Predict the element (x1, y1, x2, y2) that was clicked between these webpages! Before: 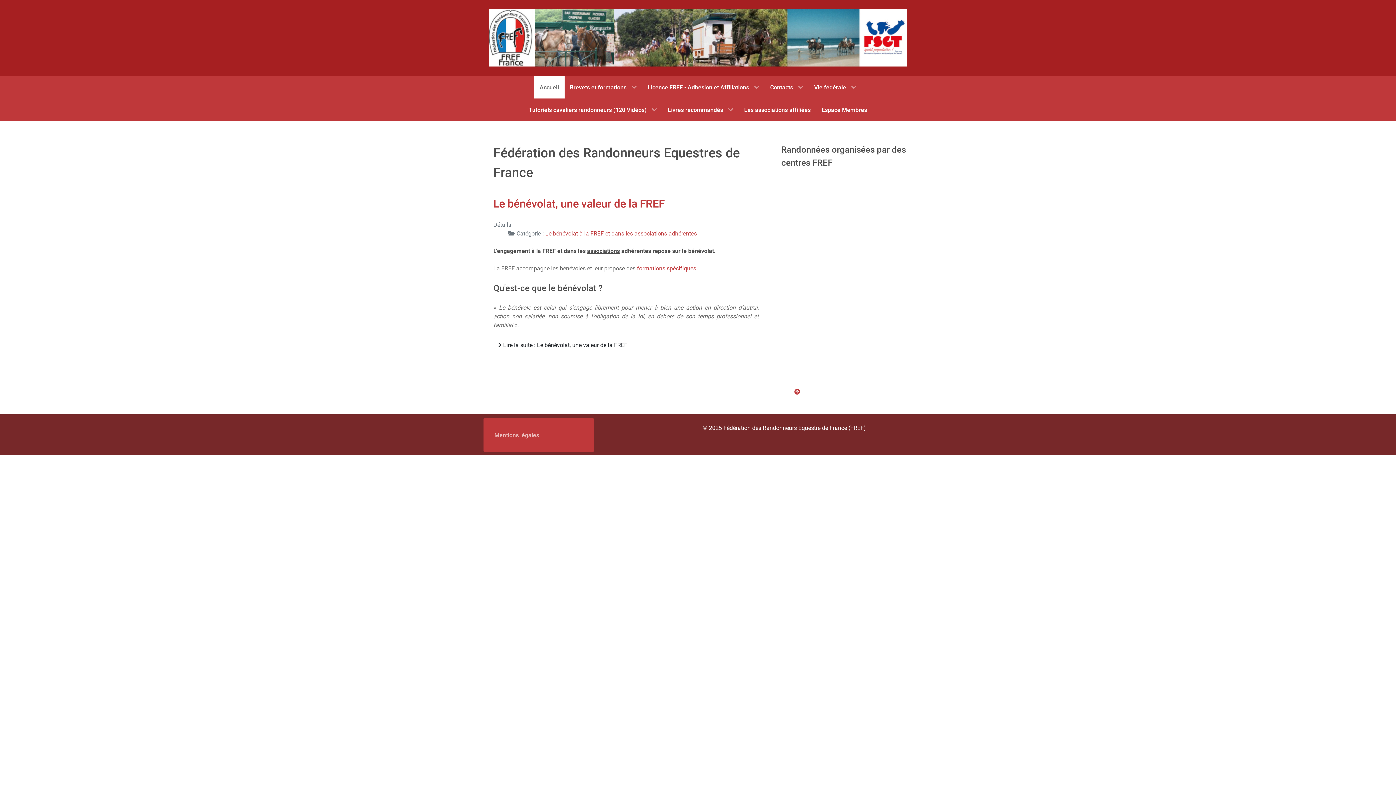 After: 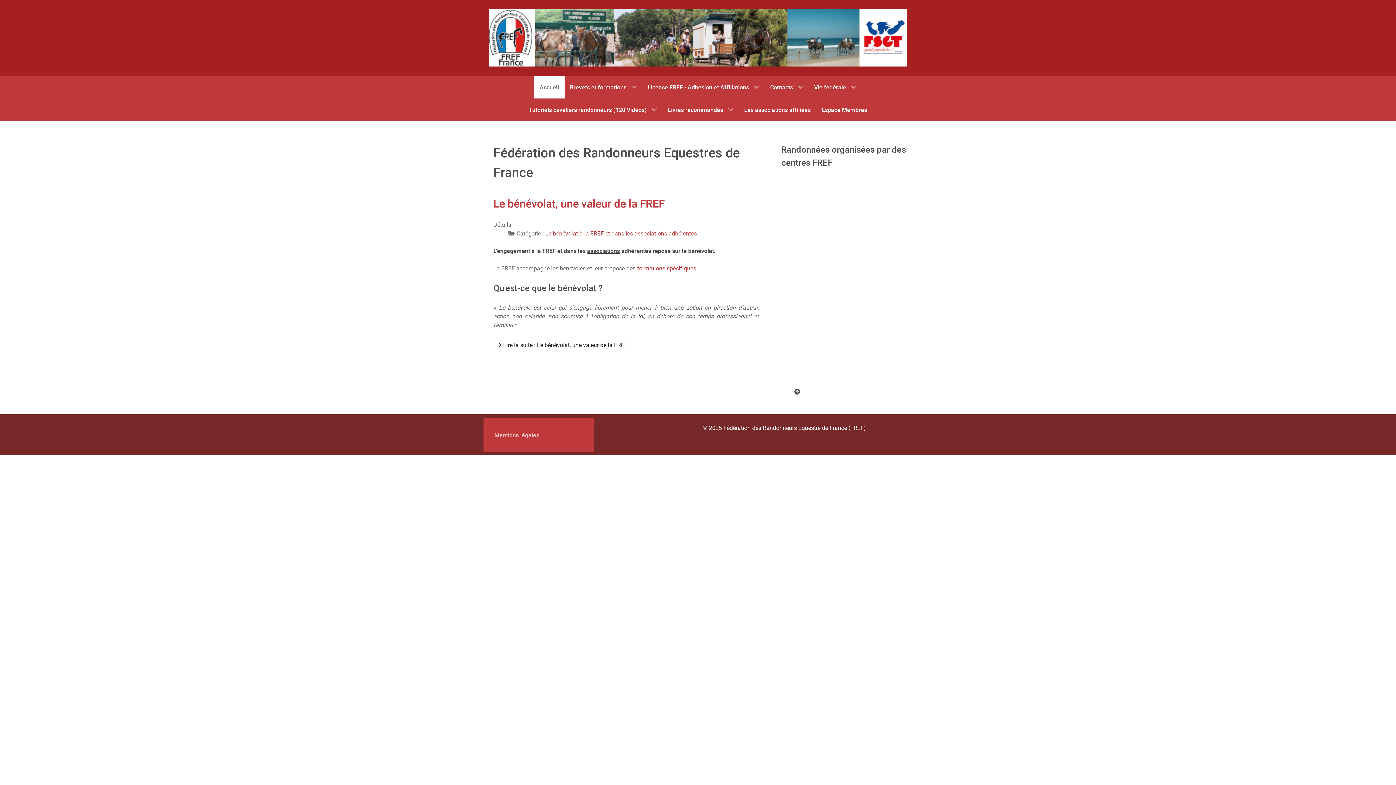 Action: bbox: (794, 388, 800, 395)